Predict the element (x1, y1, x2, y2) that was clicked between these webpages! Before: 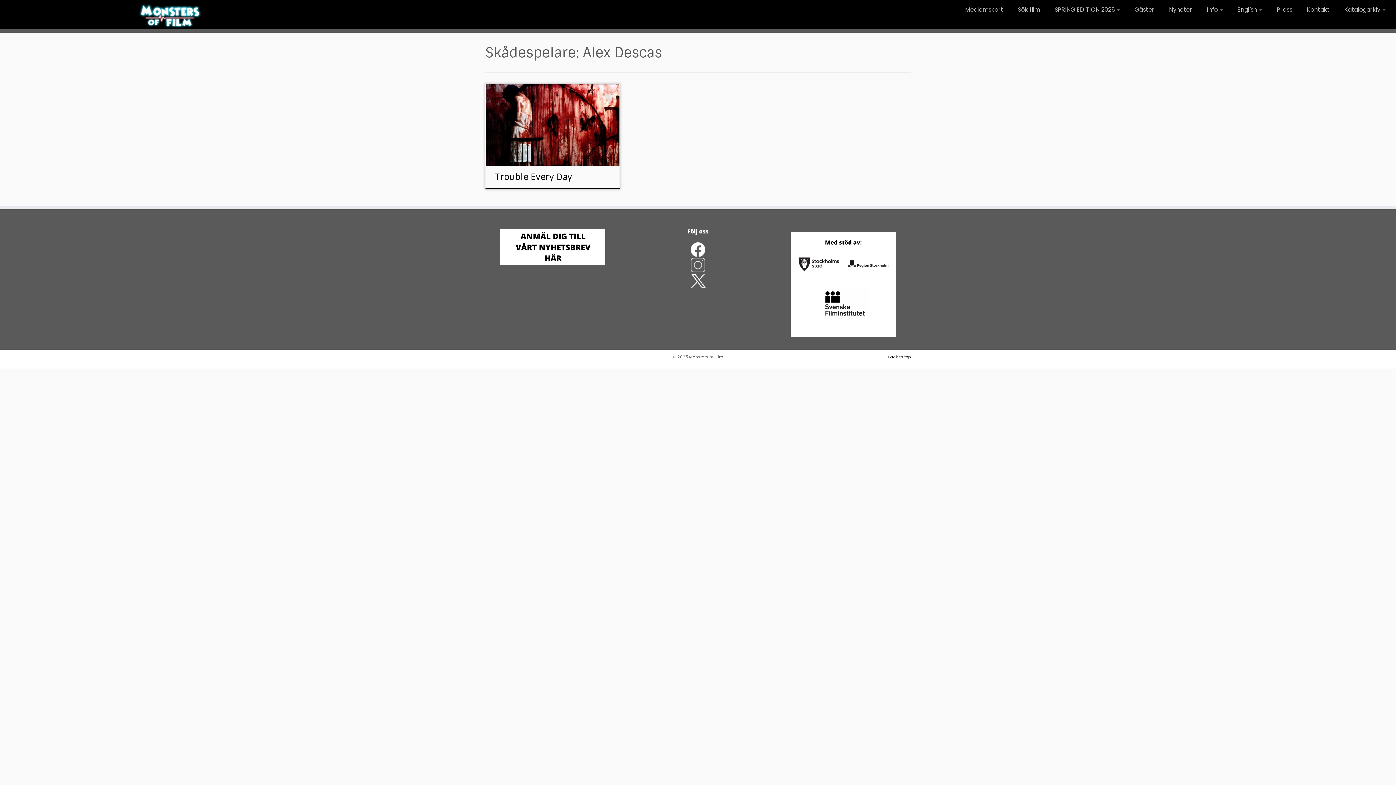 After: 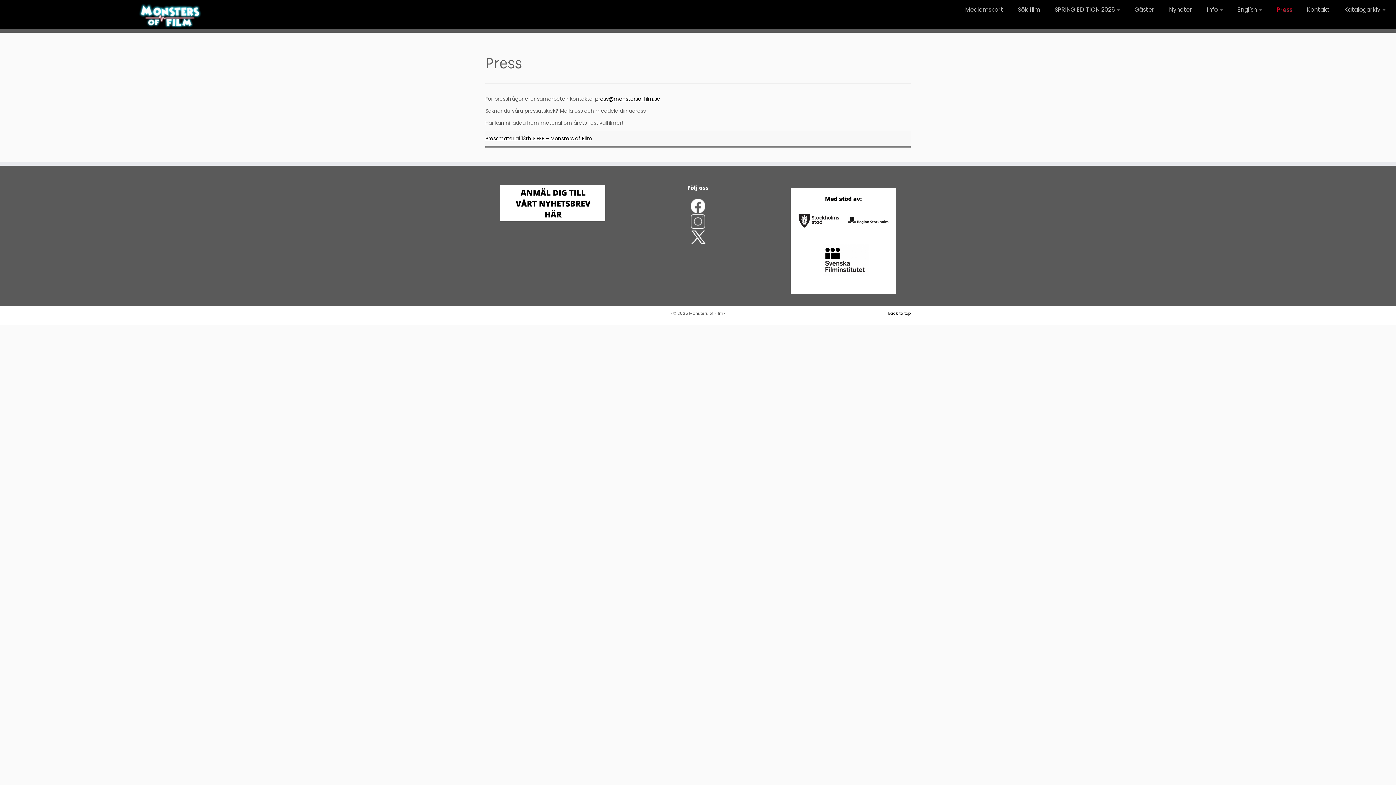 Action: bbox: (1269, 4, 1299, 15) label: Press